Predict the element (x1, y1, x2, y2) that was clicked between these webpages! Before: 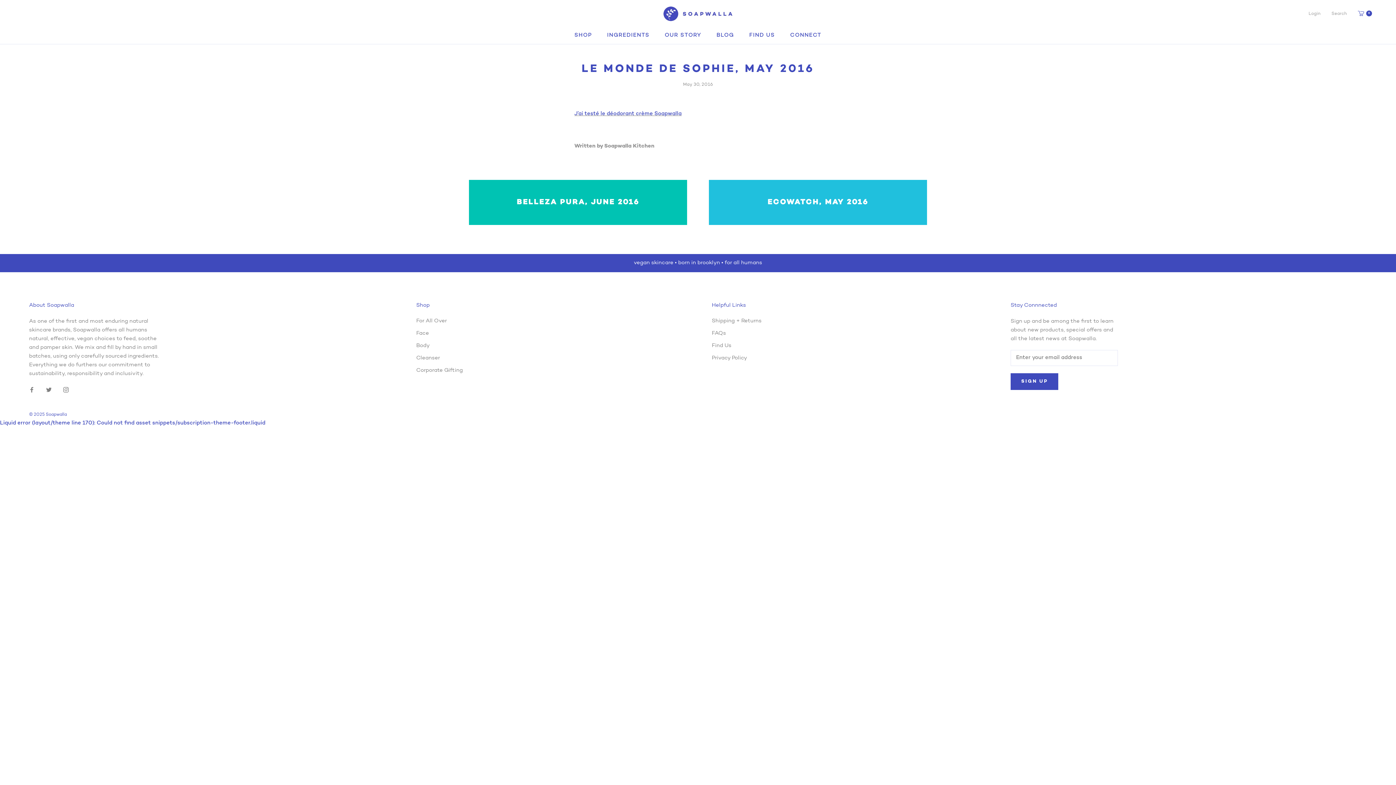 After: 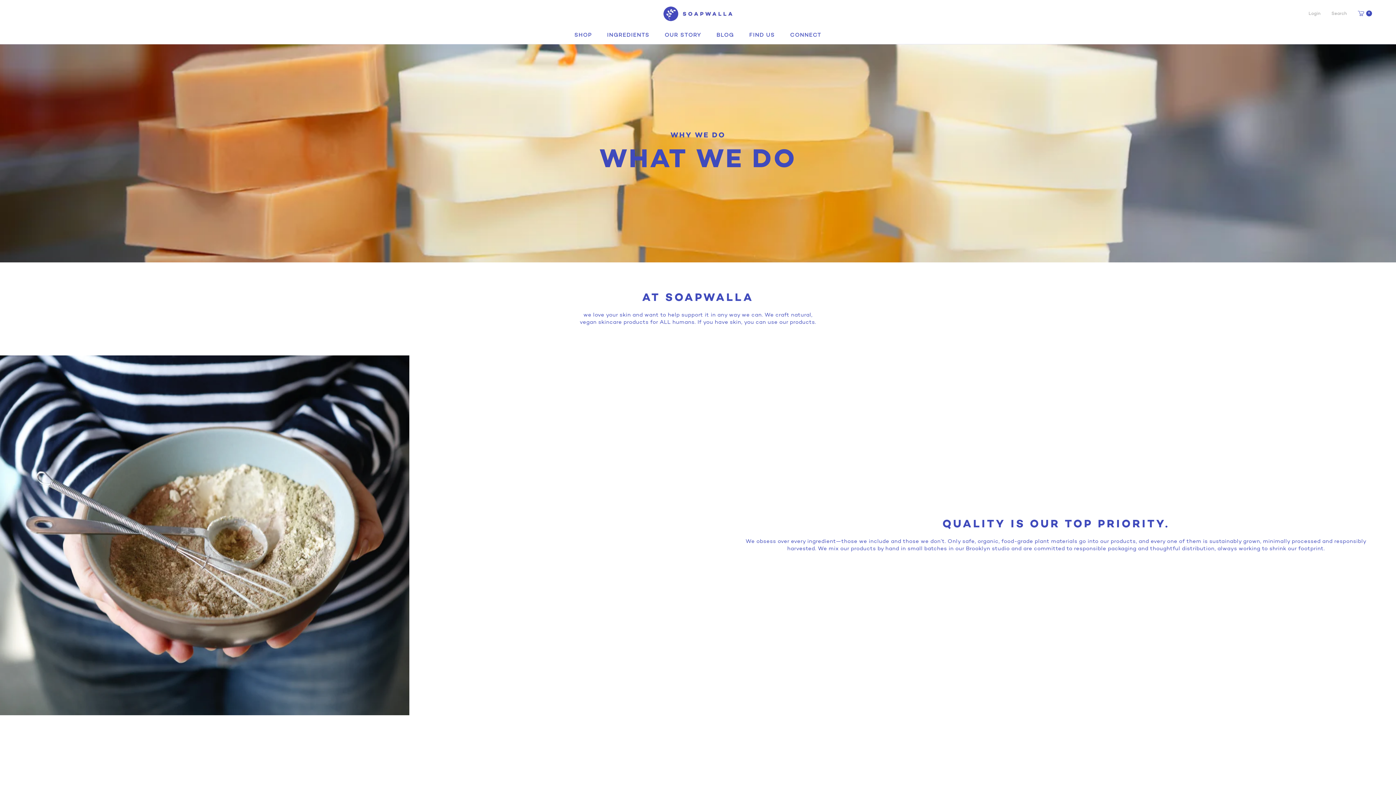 Action: bbox: (664, 32, 701, 38) label: OUR STORY